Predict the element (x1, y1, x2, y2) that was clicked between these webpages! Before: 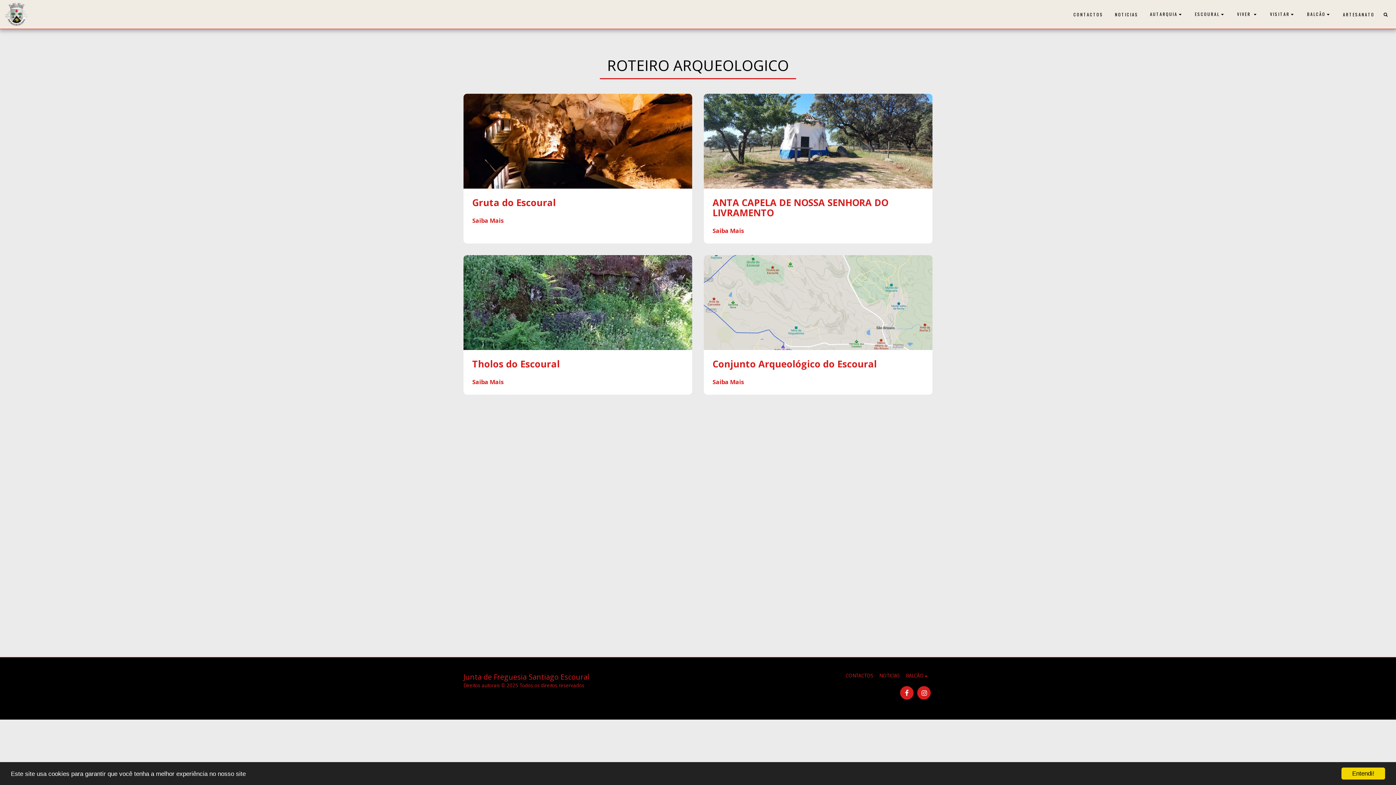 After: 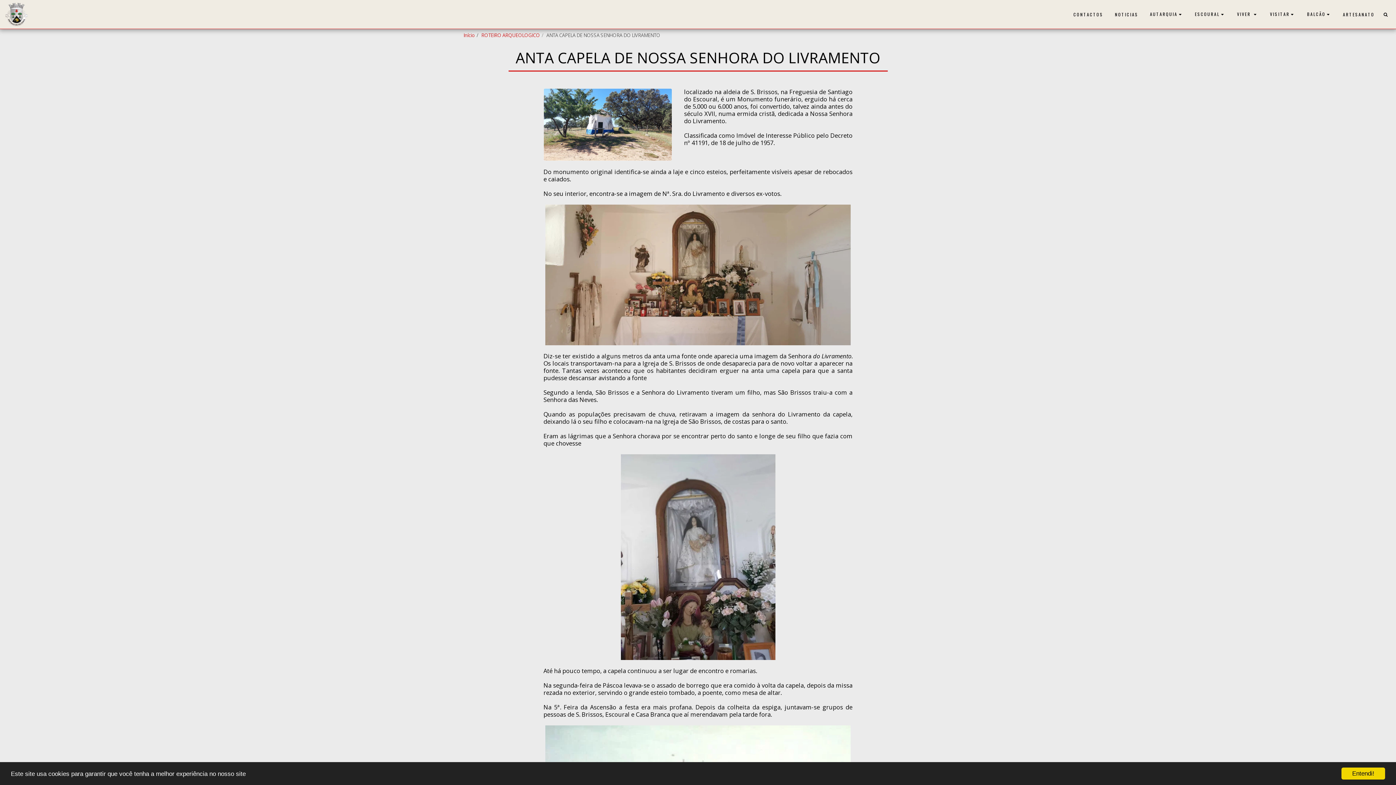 Action: label: ANTA CAPELA DE NOSSA SENHORA DO LIVRAMENTO bbox: (712, 196, 888, 219)